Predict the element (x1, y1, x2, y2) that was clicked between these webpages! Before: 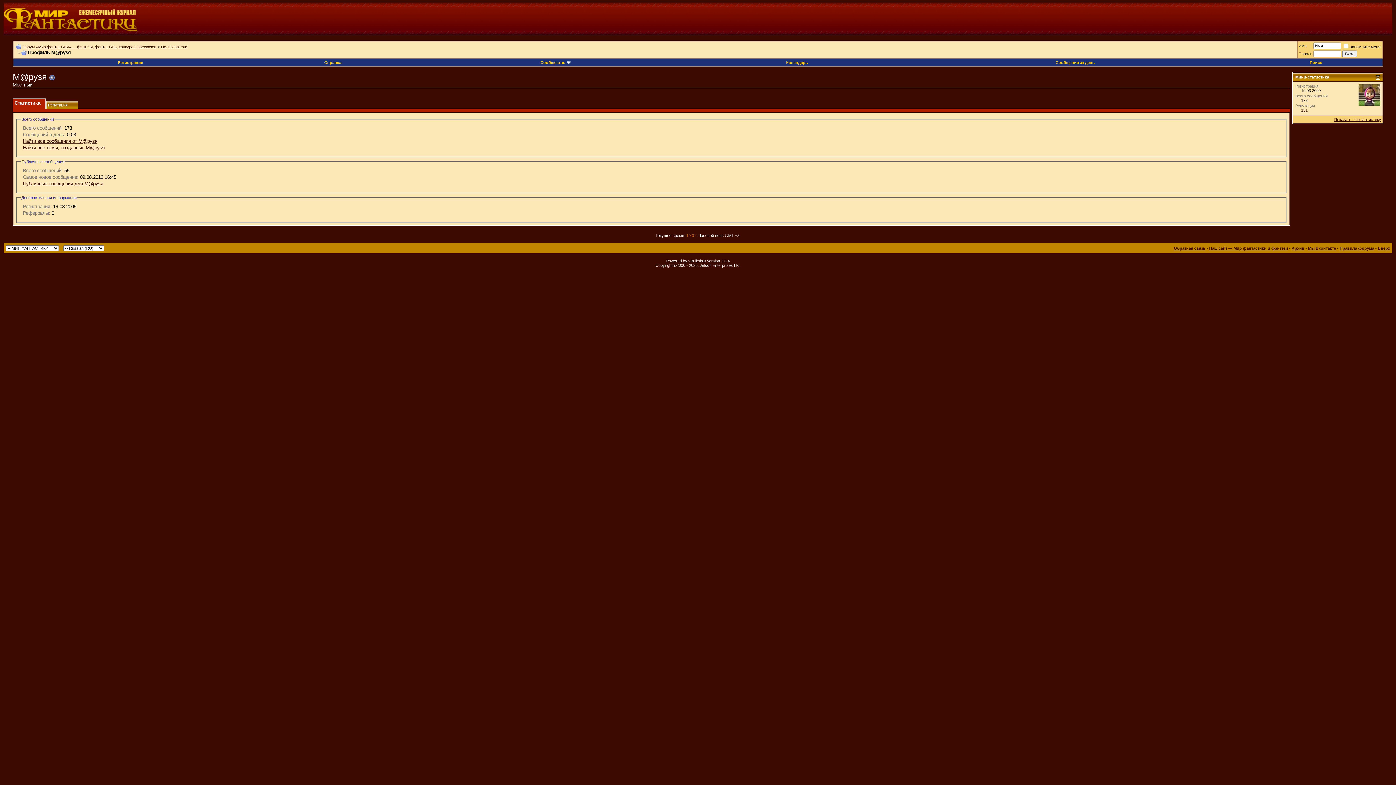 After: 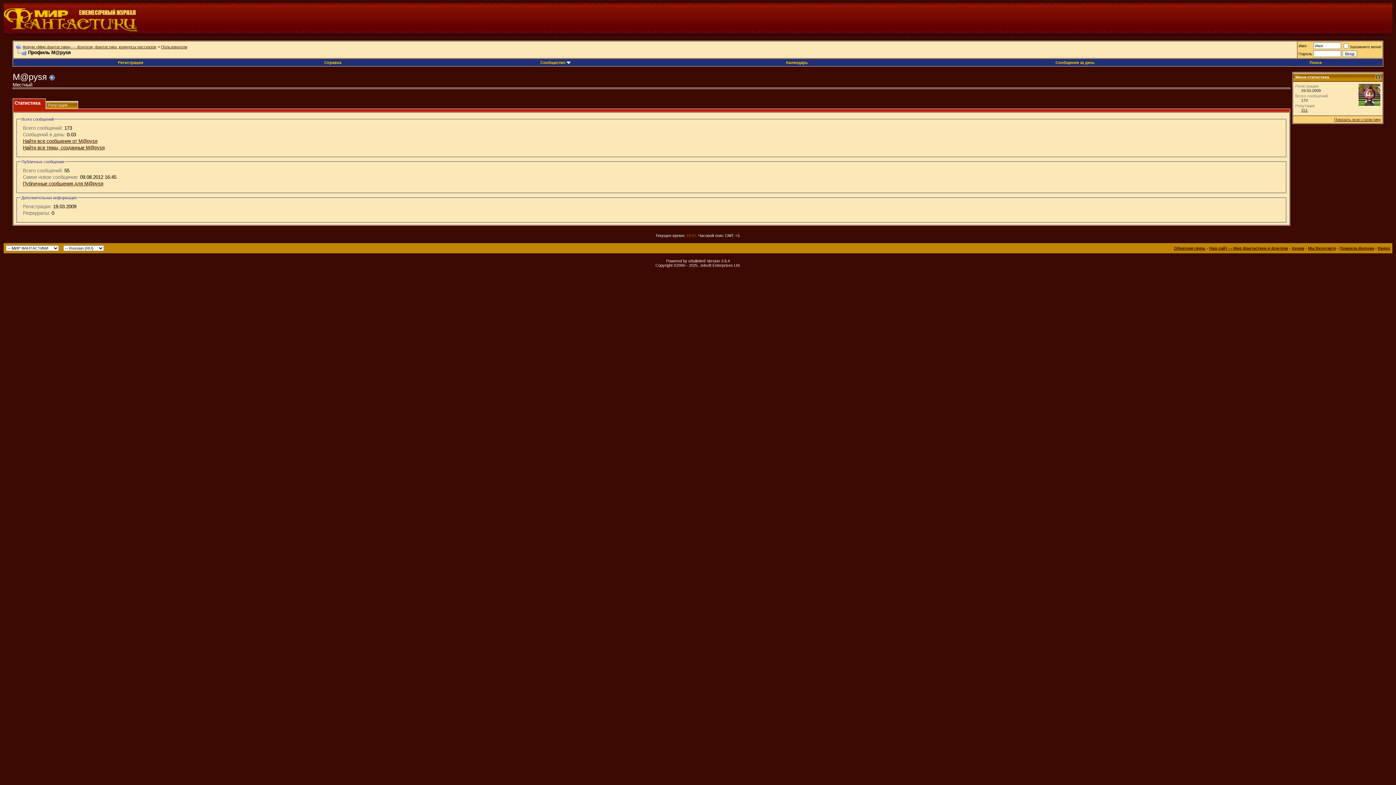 Action: bbox: (1334, 117, 1381, 121) label: Показать всю статистику